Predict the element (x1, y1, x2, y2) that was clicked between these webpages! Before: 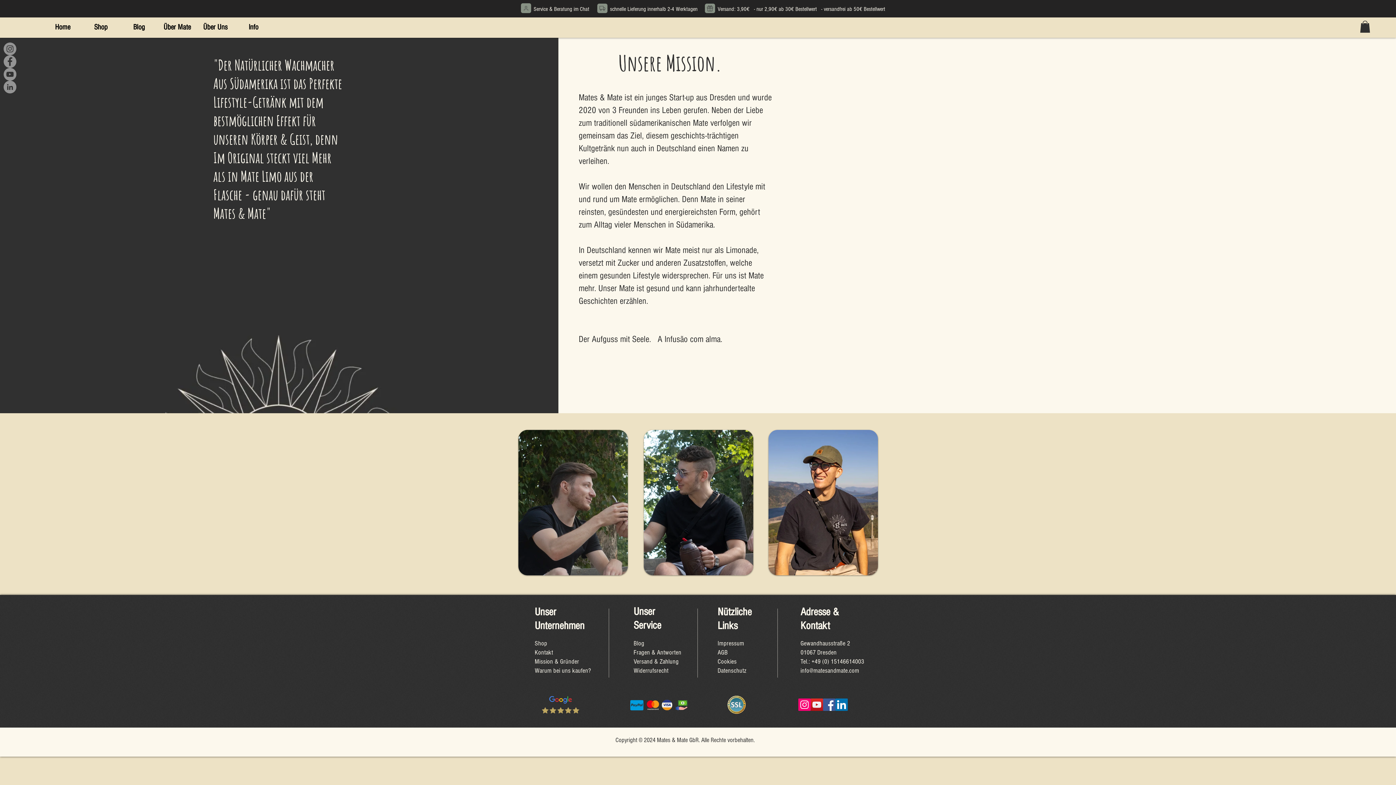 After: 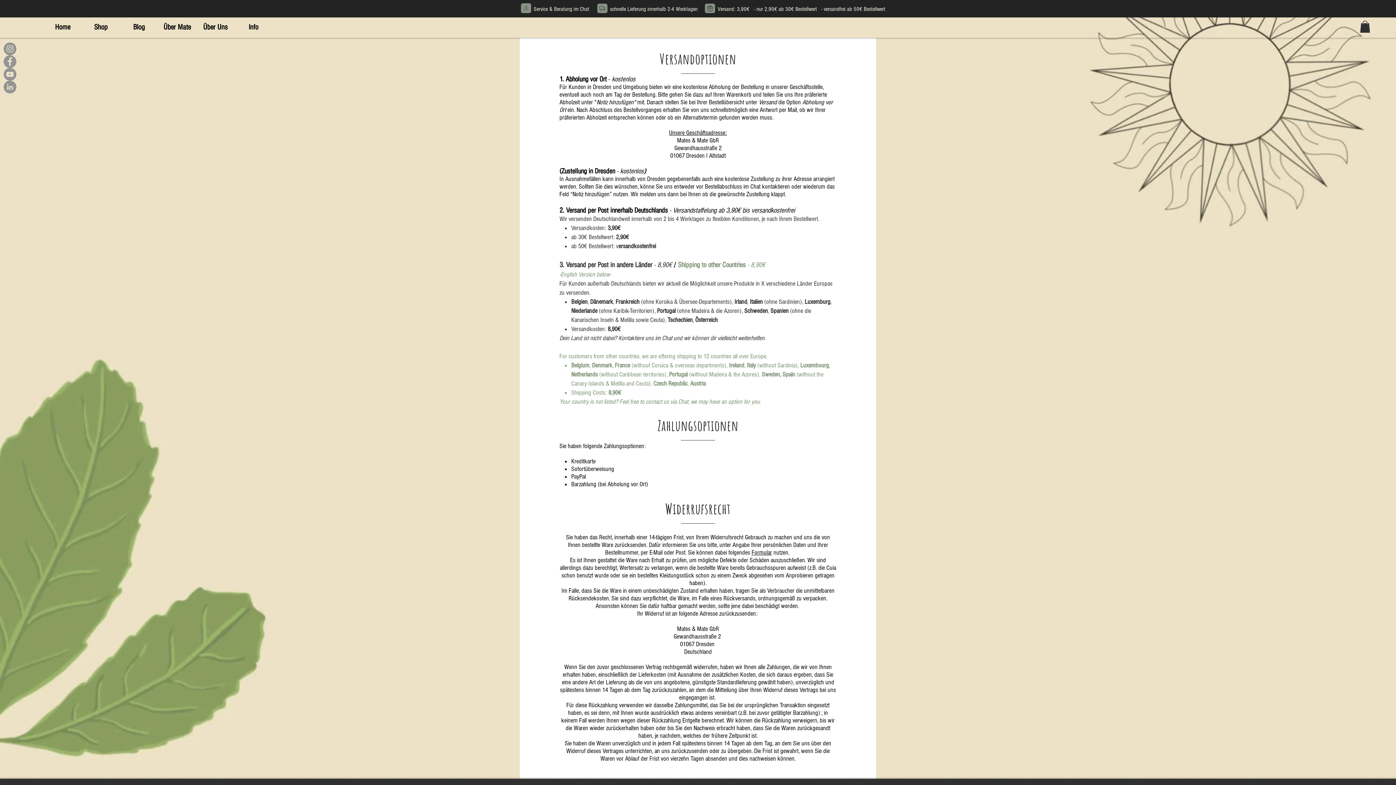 Action: label: Widerrufsrecht bbox: (633, 667, 668, 674)